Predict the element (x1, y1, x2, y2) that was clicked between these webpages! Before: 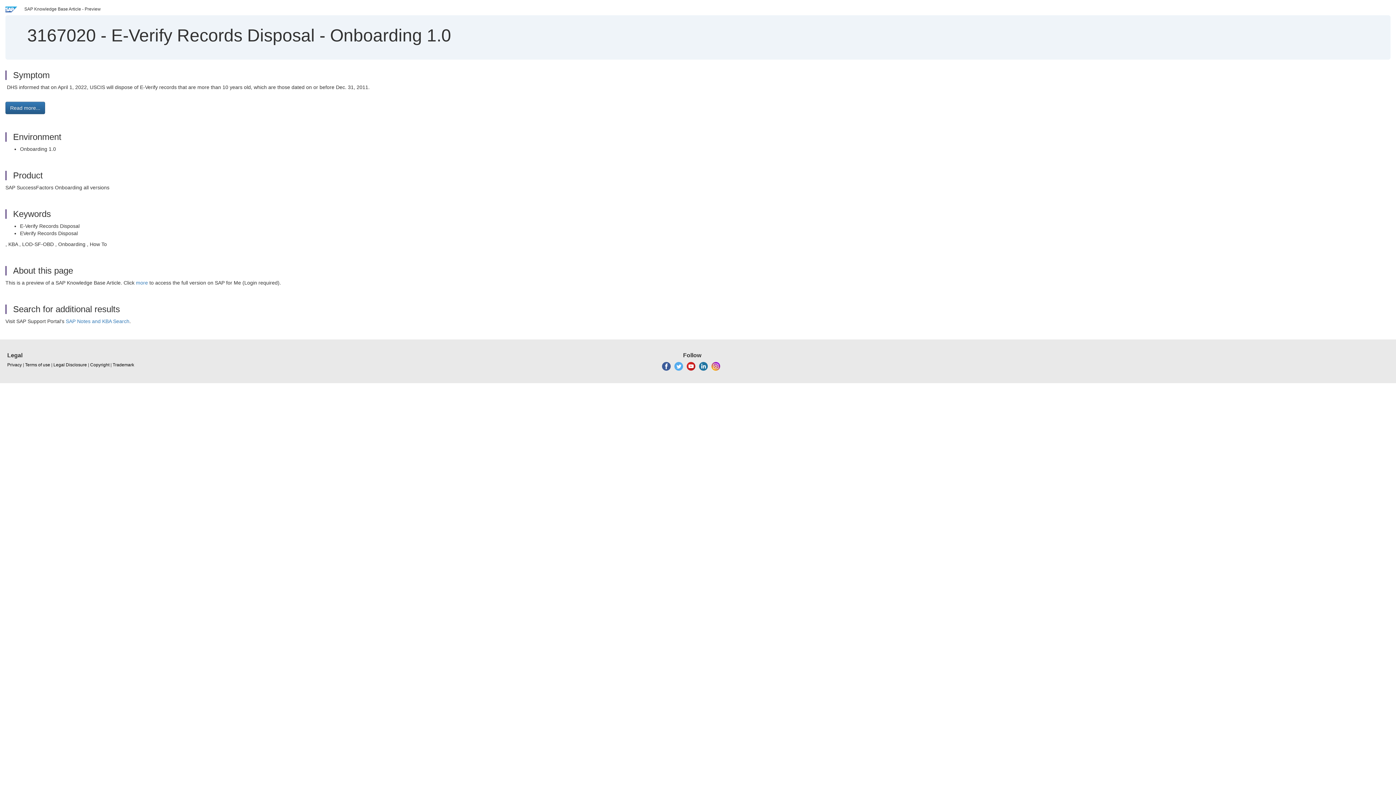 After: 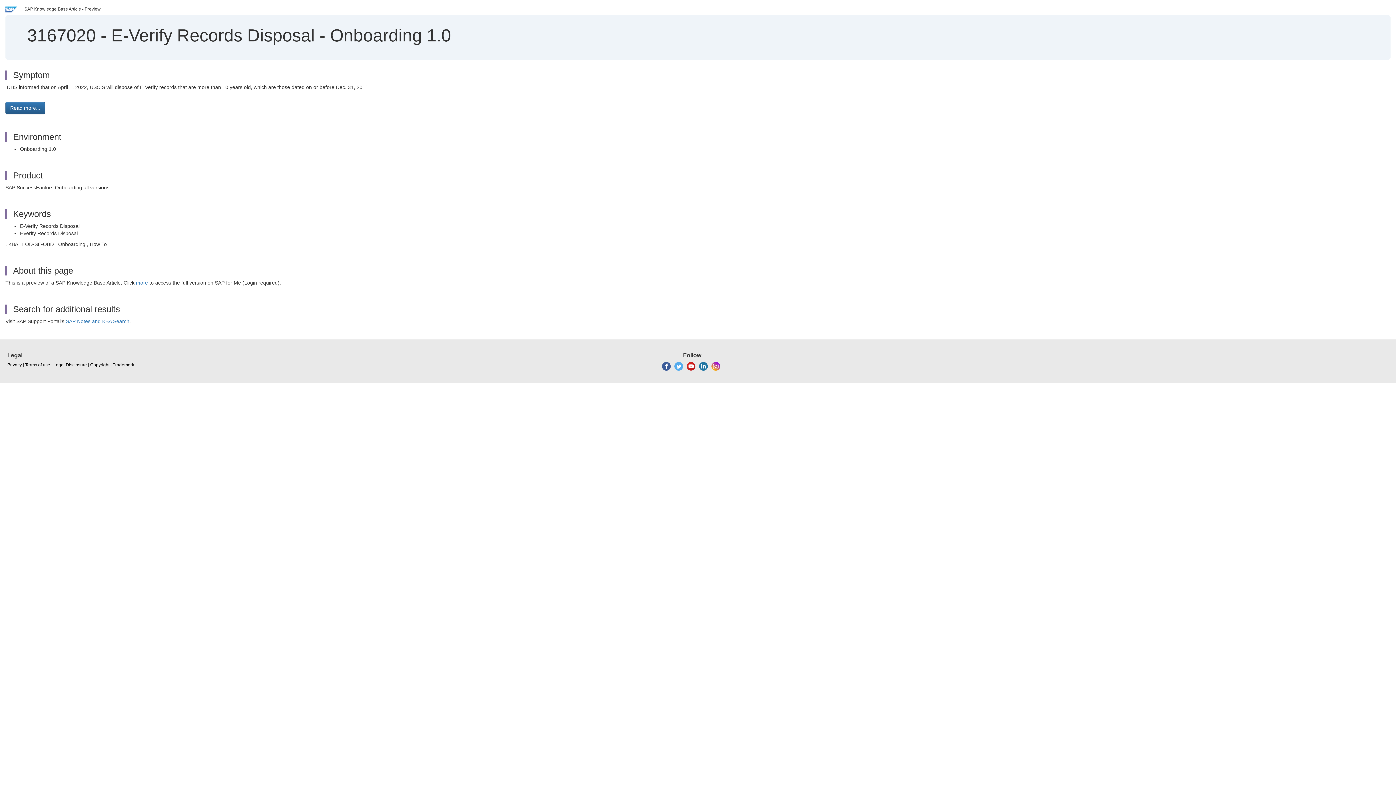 Action: bbox: (662, 363, 670, 368)